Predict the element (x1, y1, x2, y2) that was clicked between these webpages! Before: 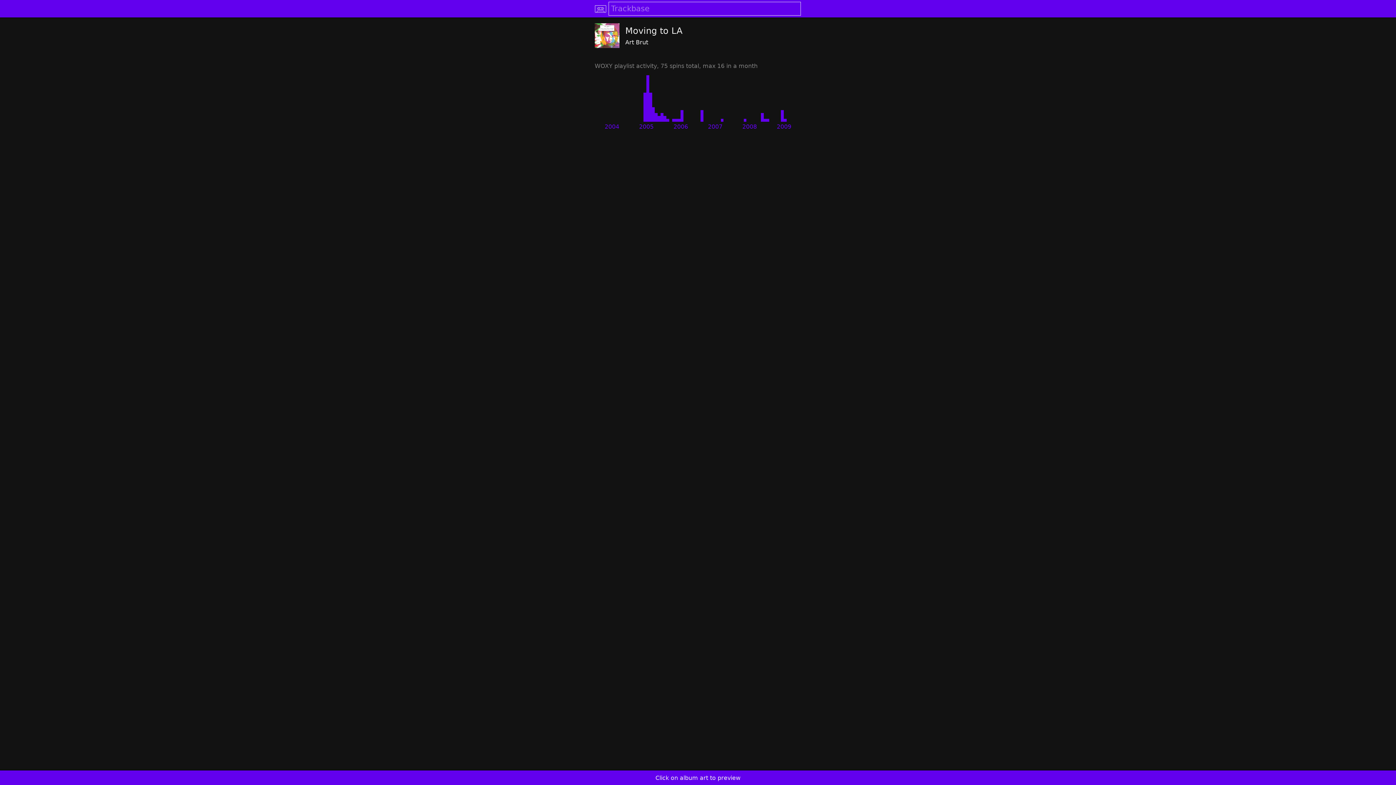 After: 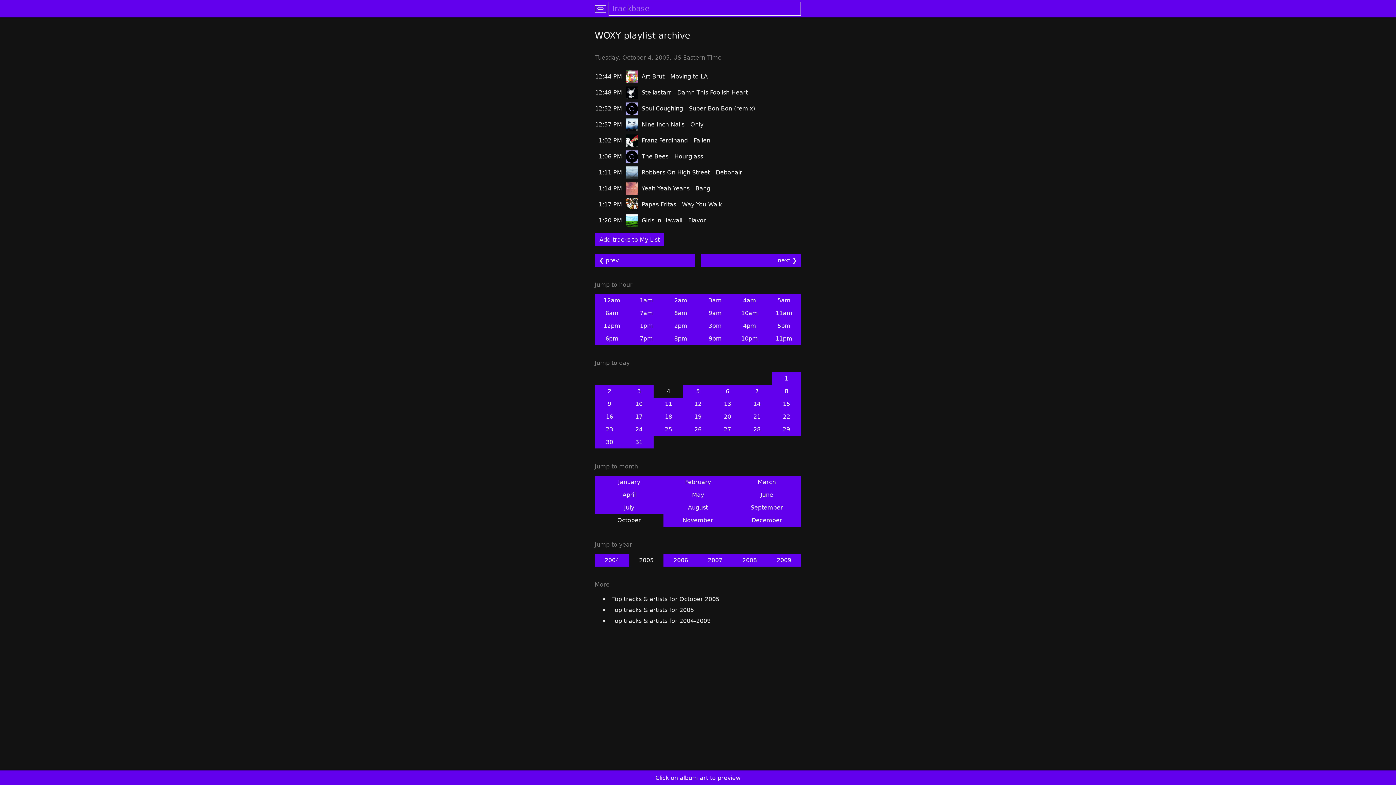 Action: bbox: (655, 113, 657, 116)